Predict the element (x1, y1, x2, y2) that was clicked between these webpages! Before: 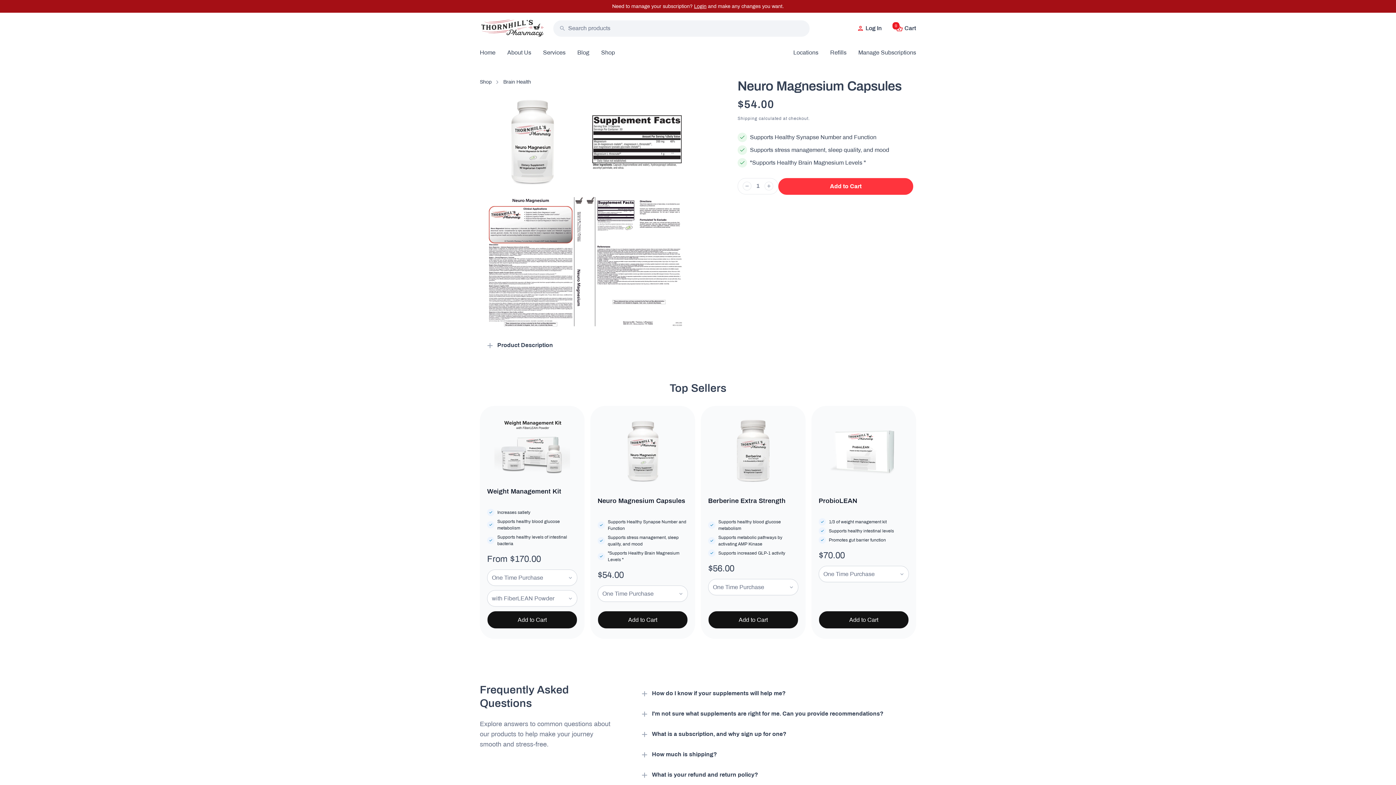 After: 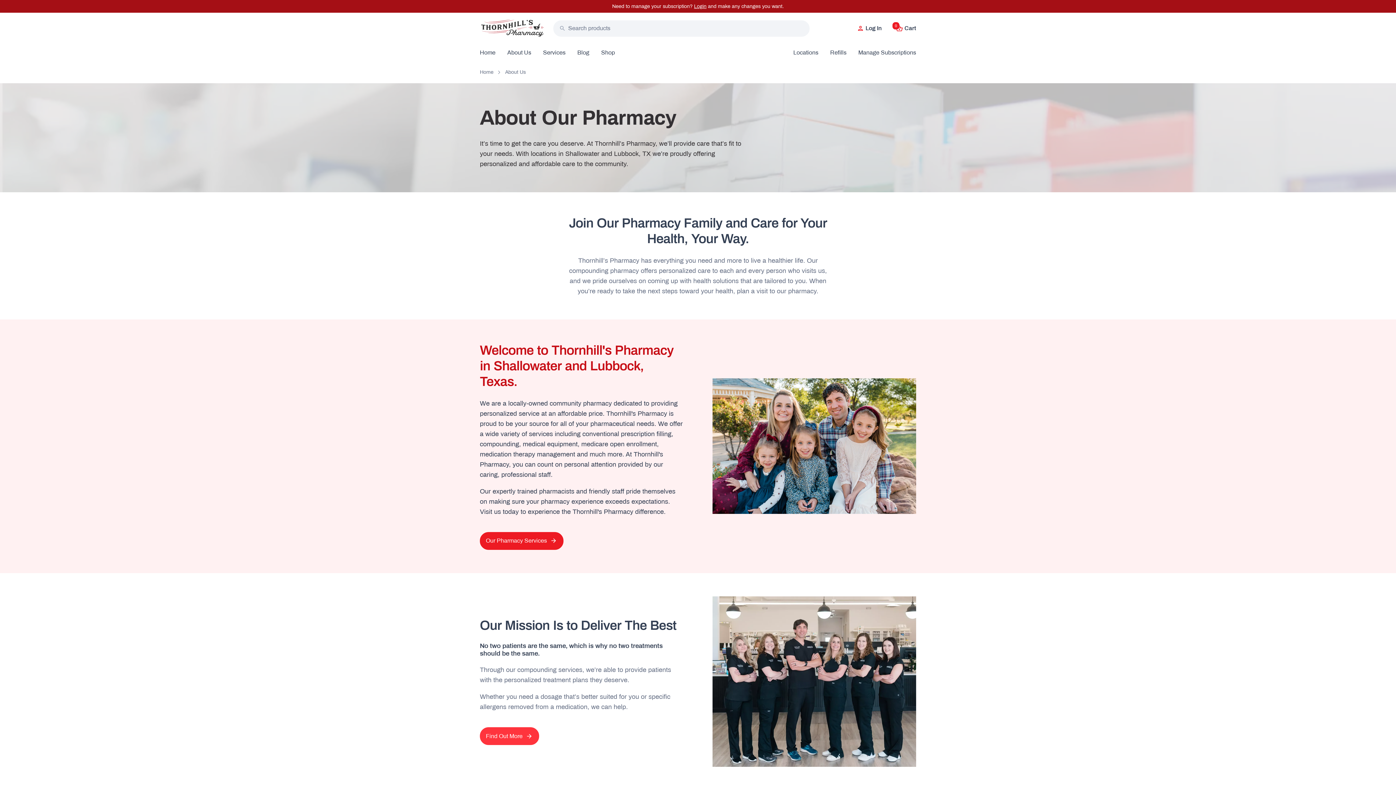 Action: label: About Us bbox: (507, 49, 531, 55)